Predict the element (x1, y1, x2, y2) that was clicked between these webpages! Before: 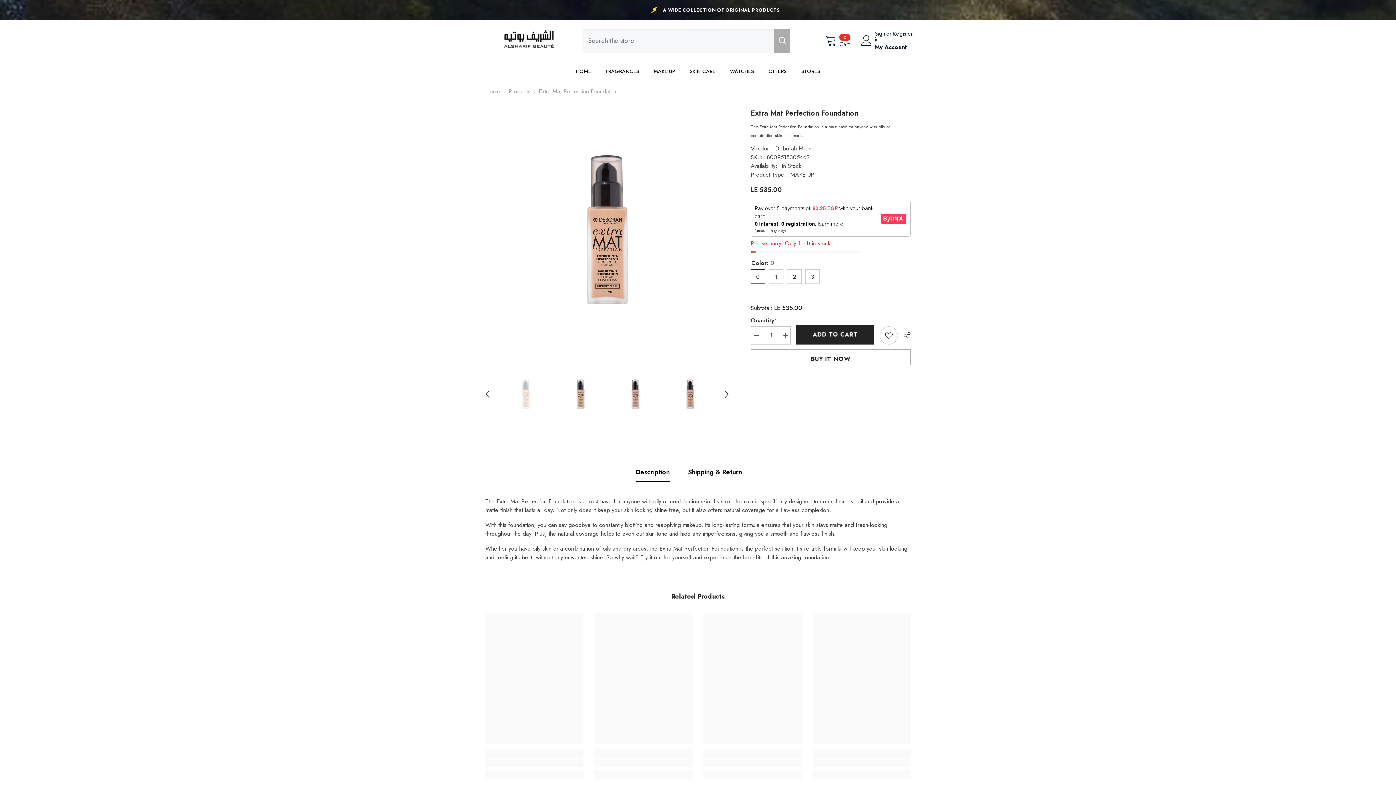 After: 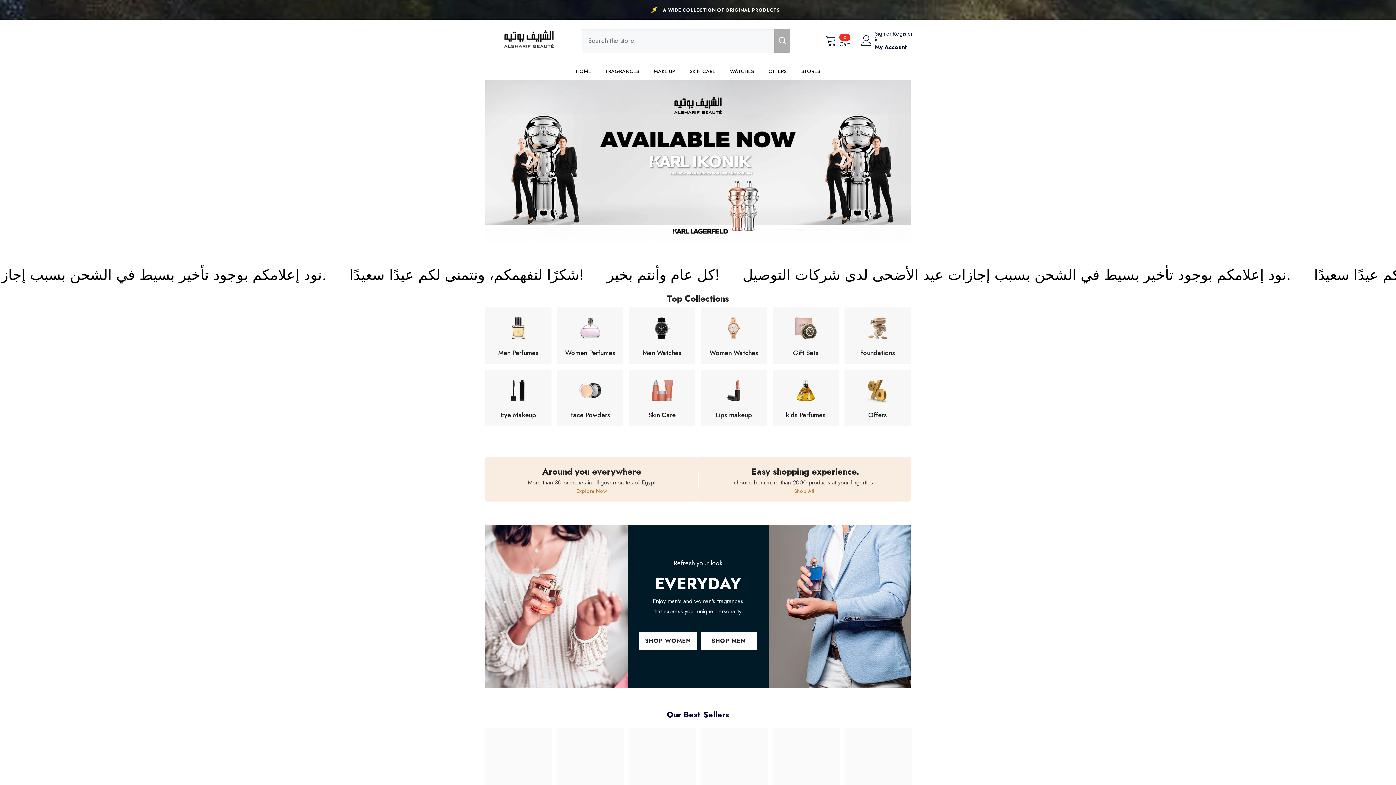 Action: label: Home bbox: (485, 87, 500, 96)